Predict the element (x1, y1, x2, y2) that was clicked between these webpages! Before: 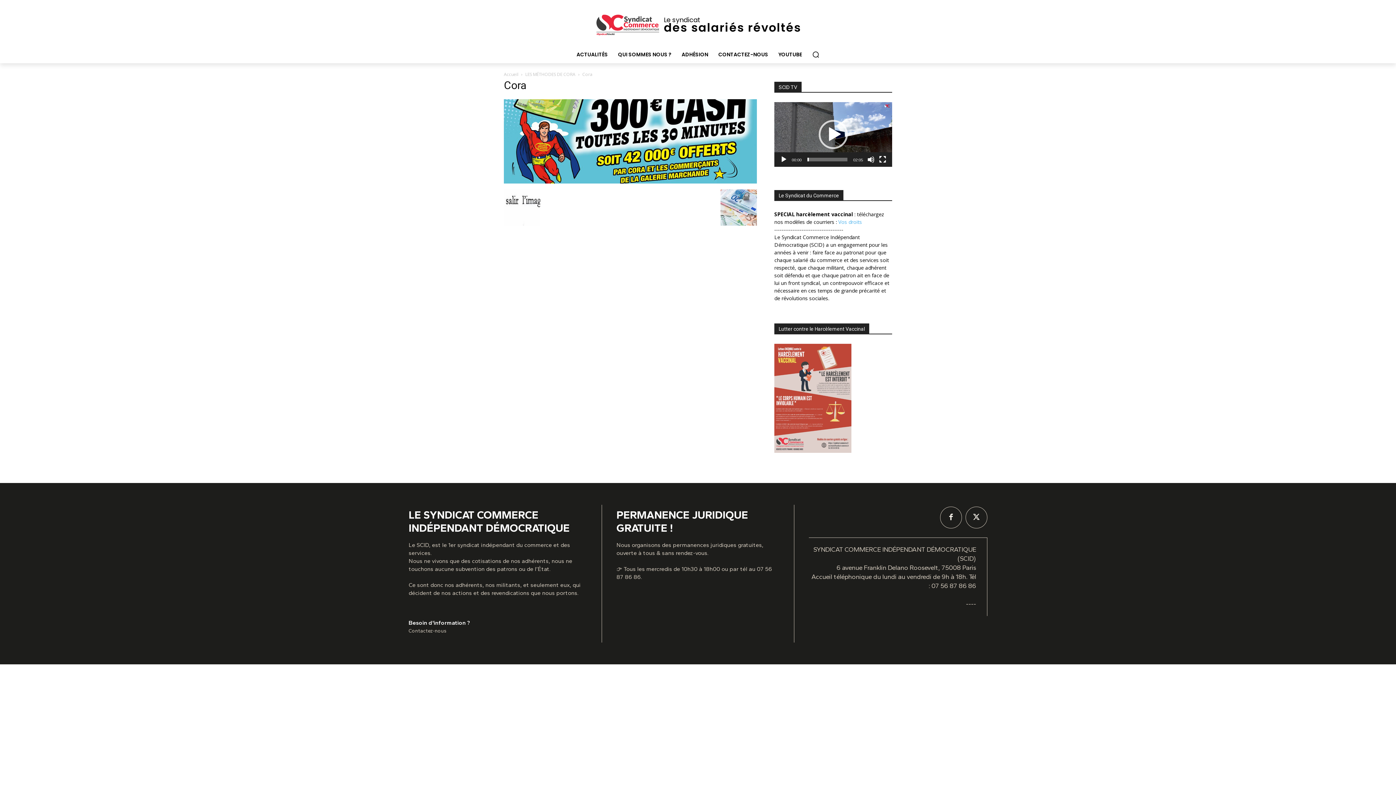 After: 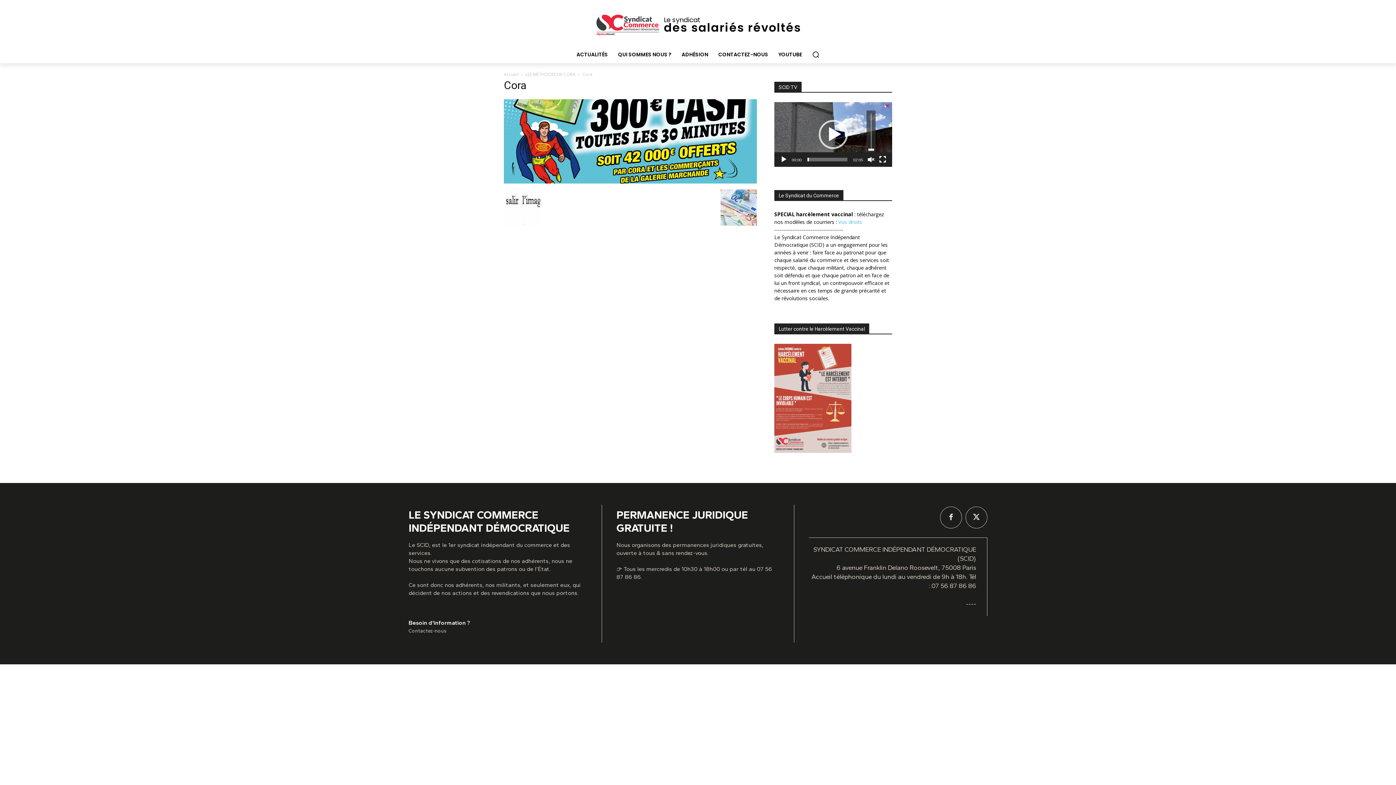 Action: label: Muet bbox: (867, 155, 874, 163)